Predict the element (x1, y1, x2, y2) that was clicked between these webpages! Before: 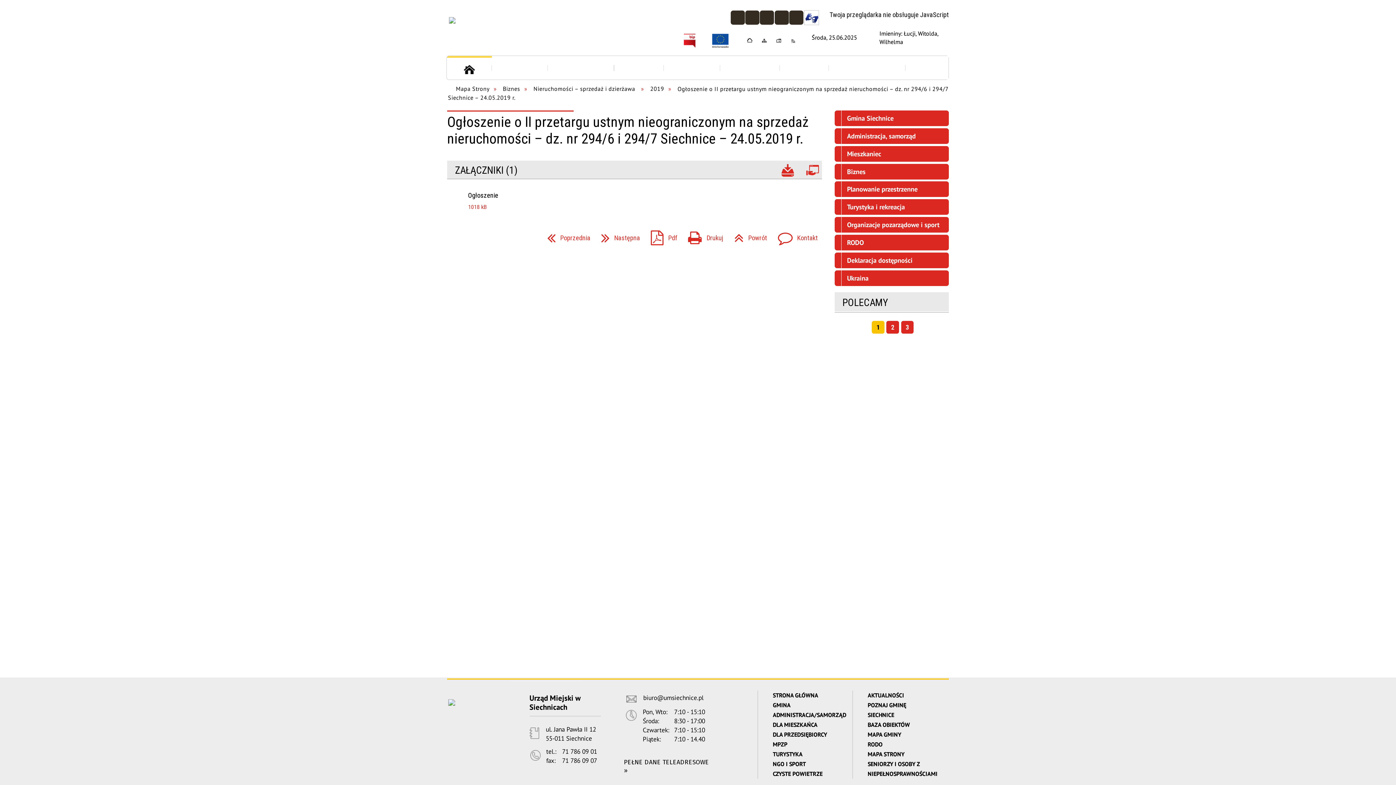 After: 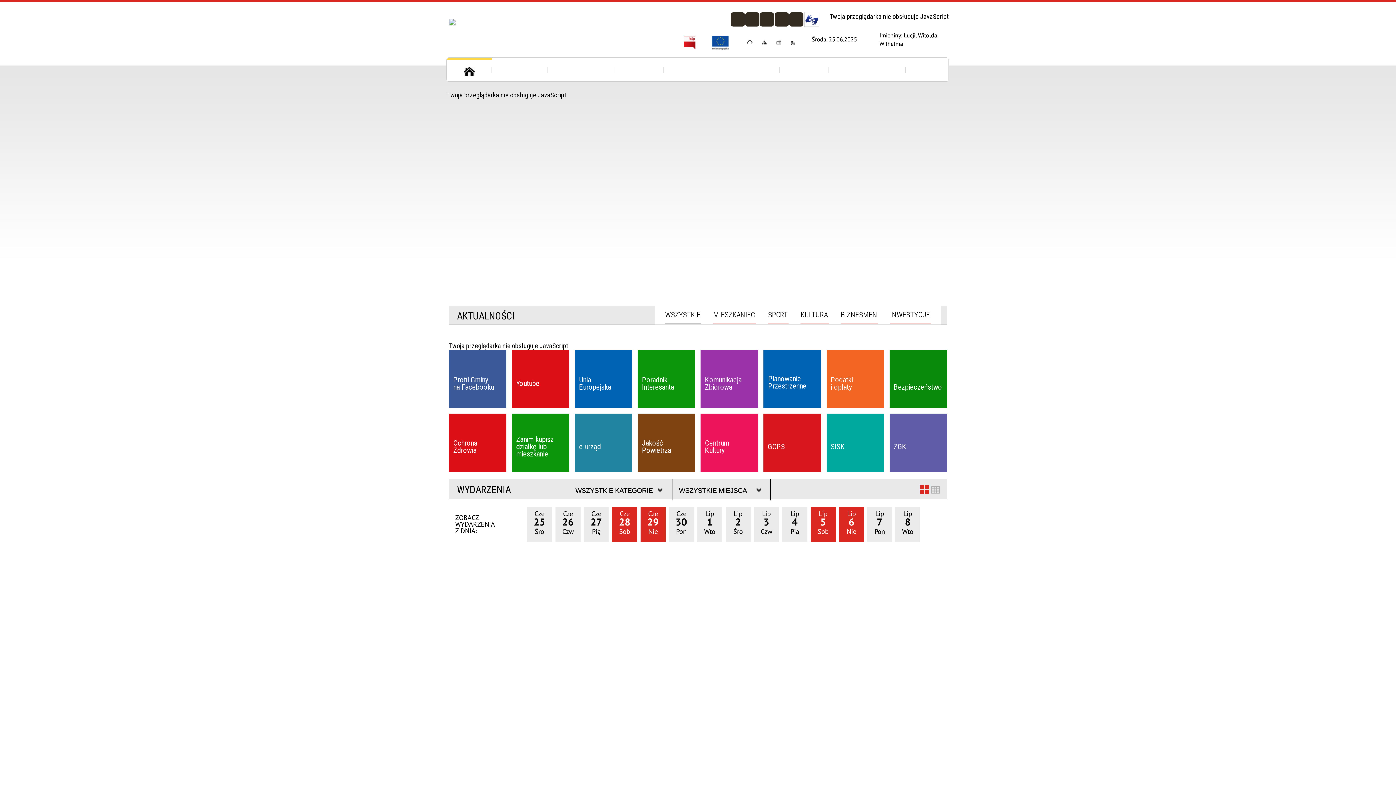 Action: bbox: (390, 14, 530, 43)